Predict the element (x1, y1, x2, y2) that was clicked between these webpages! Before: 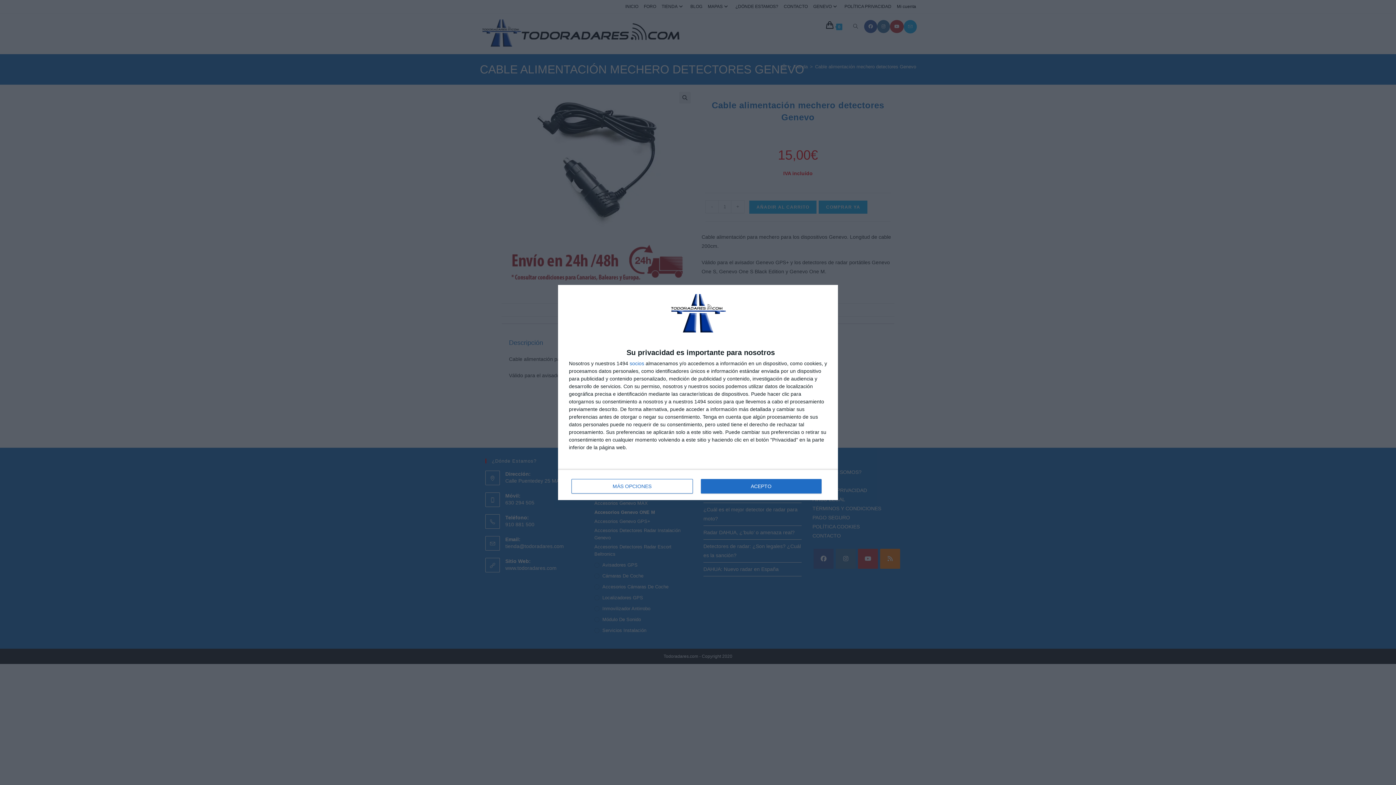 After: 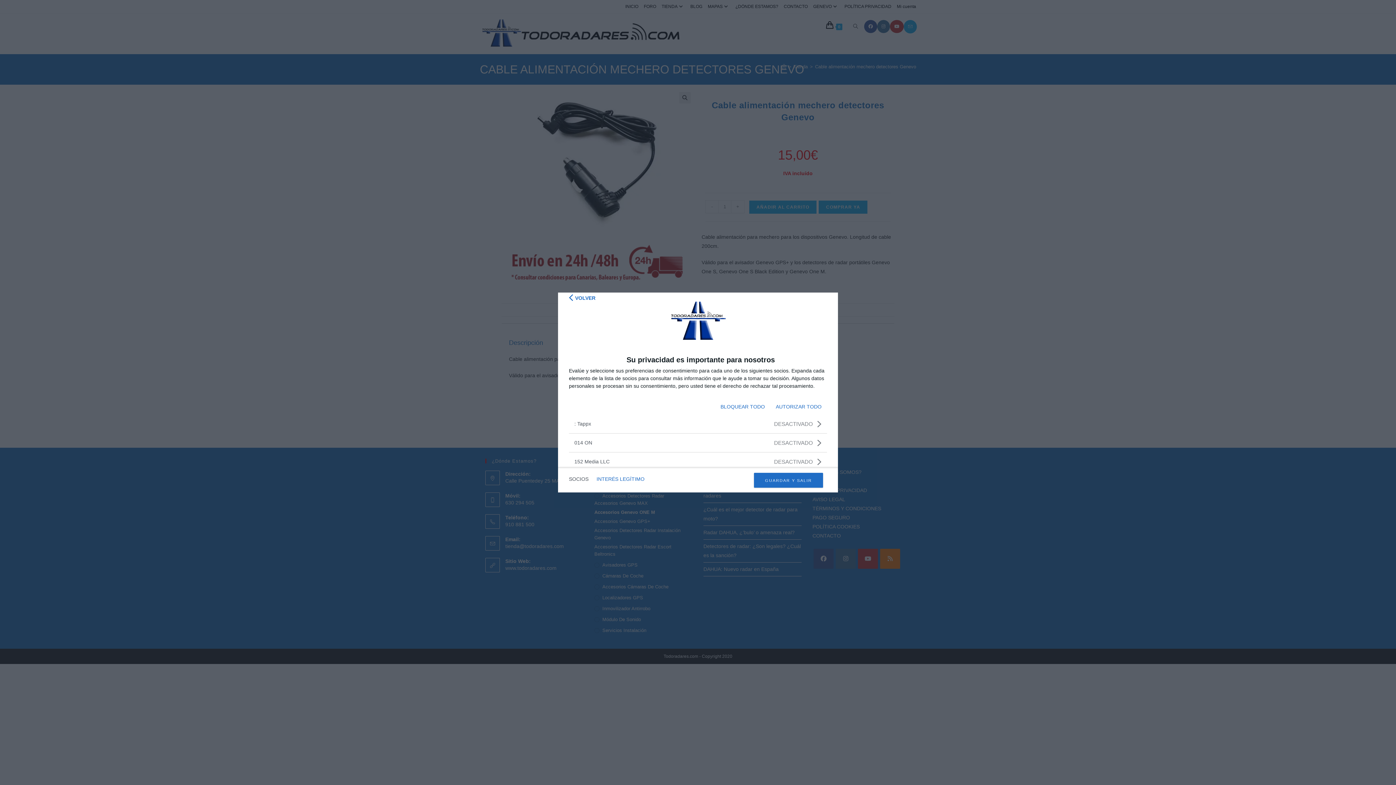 Action: bbox: (629, 360, 644, 366) label: socios